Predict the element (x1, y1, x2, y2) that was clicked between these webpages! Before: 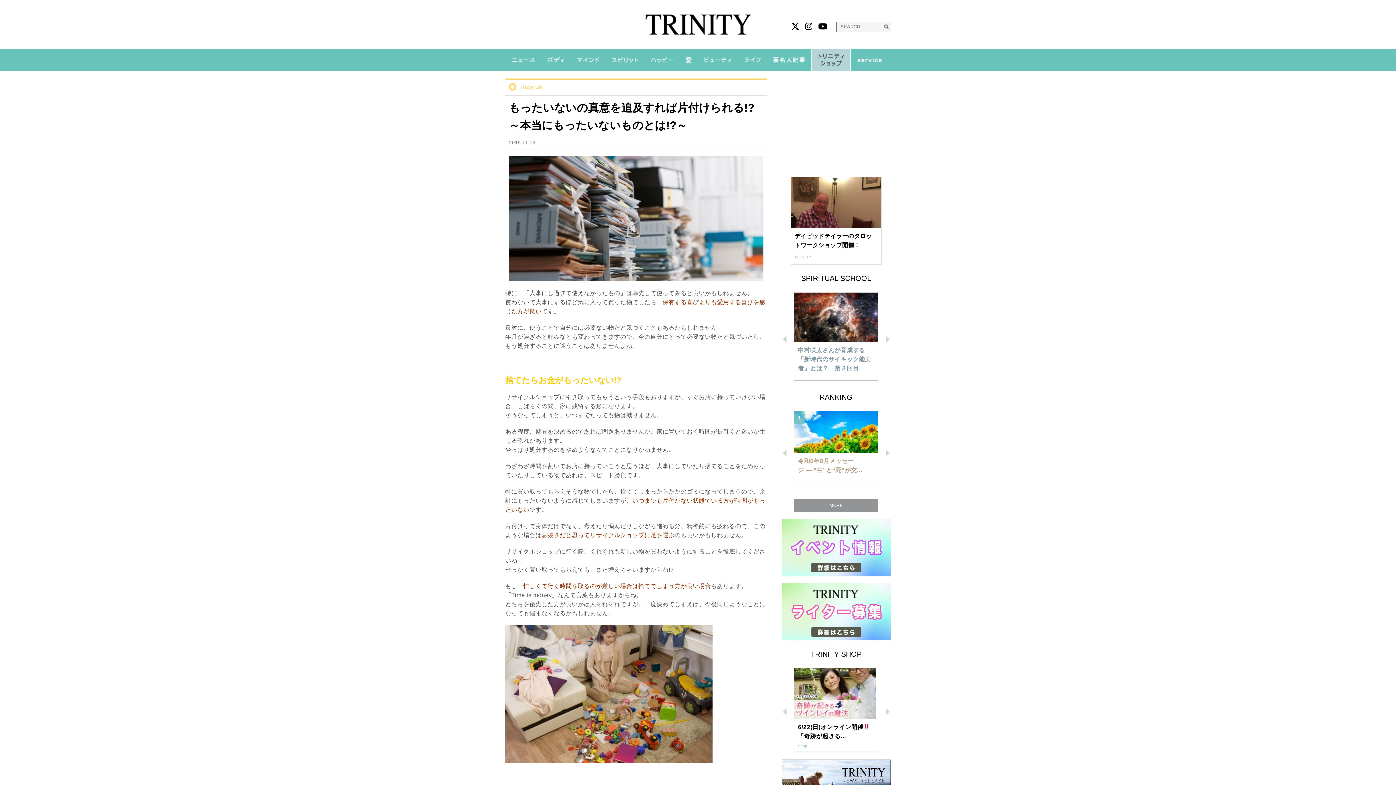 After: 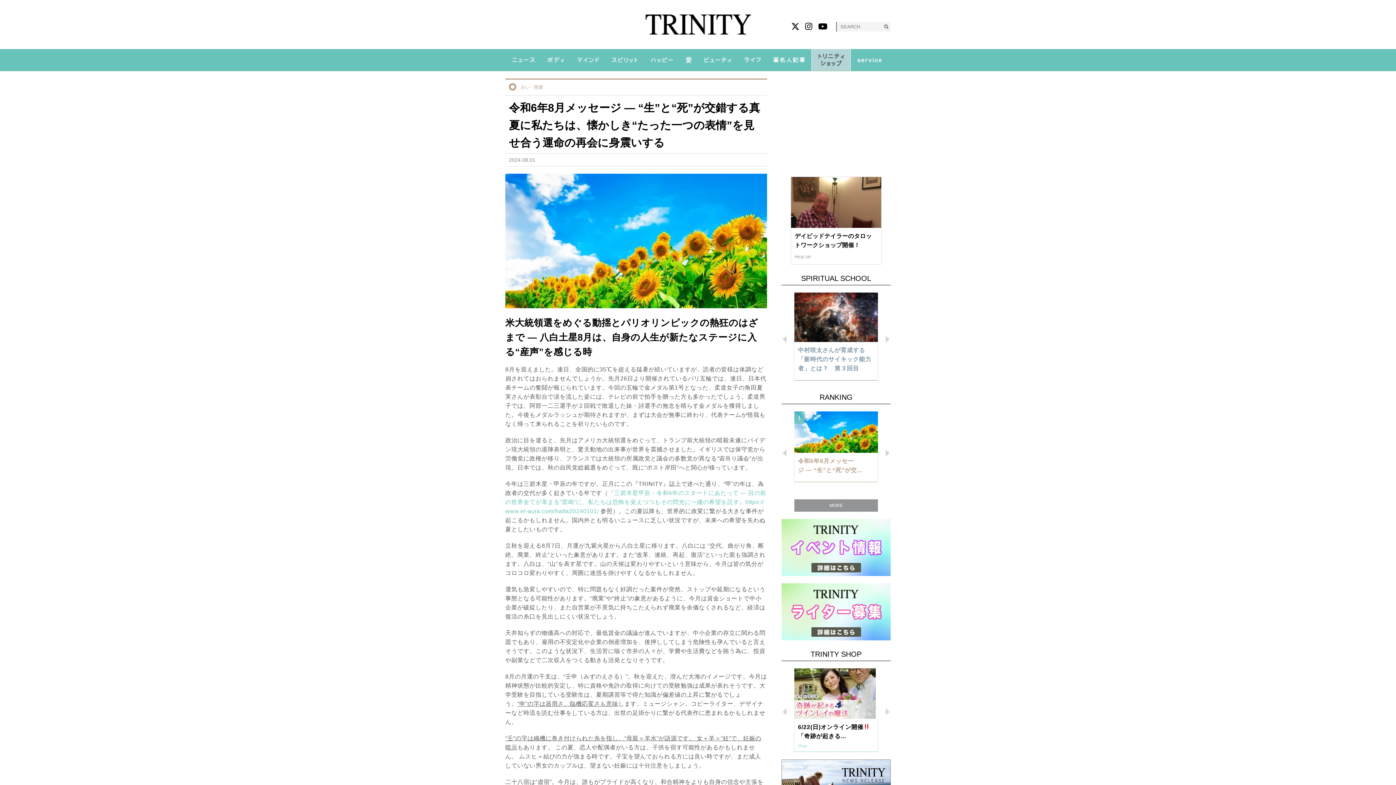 Action: bbox: (794, 411, 878, 453)